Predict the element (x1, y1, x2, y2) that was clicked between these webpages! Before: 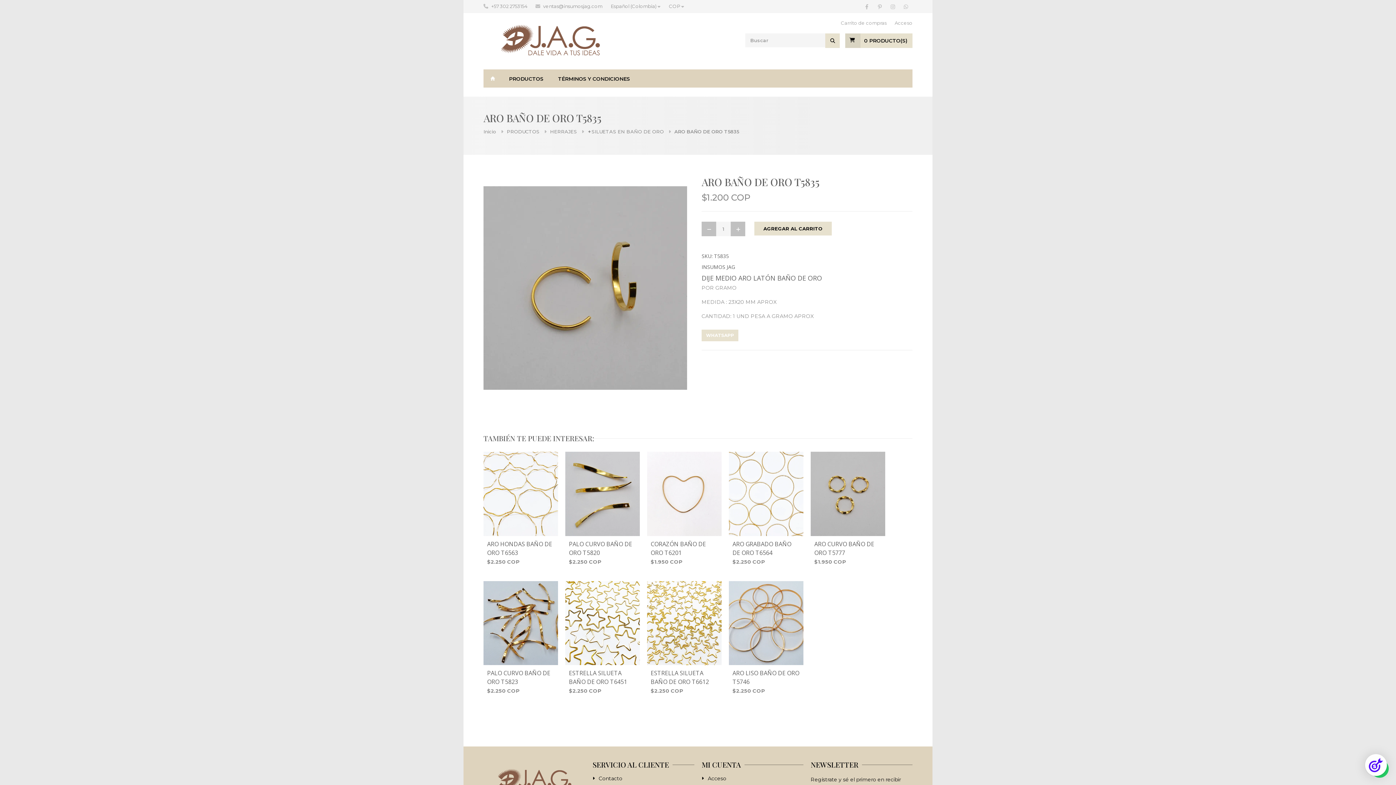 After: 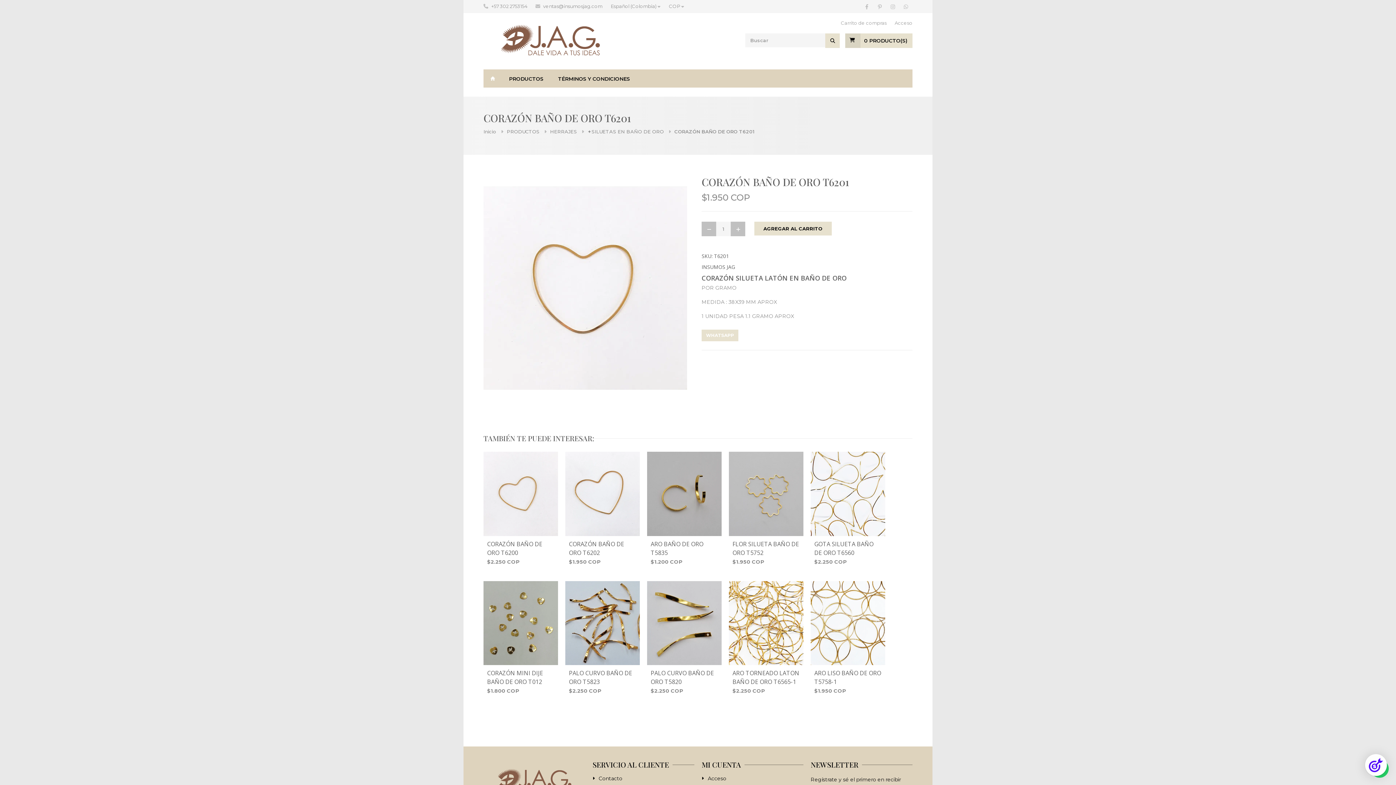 Action: label: CORAZÓN BAÑO DE ORO T6201 bbox: (650, 539, 718, 557)